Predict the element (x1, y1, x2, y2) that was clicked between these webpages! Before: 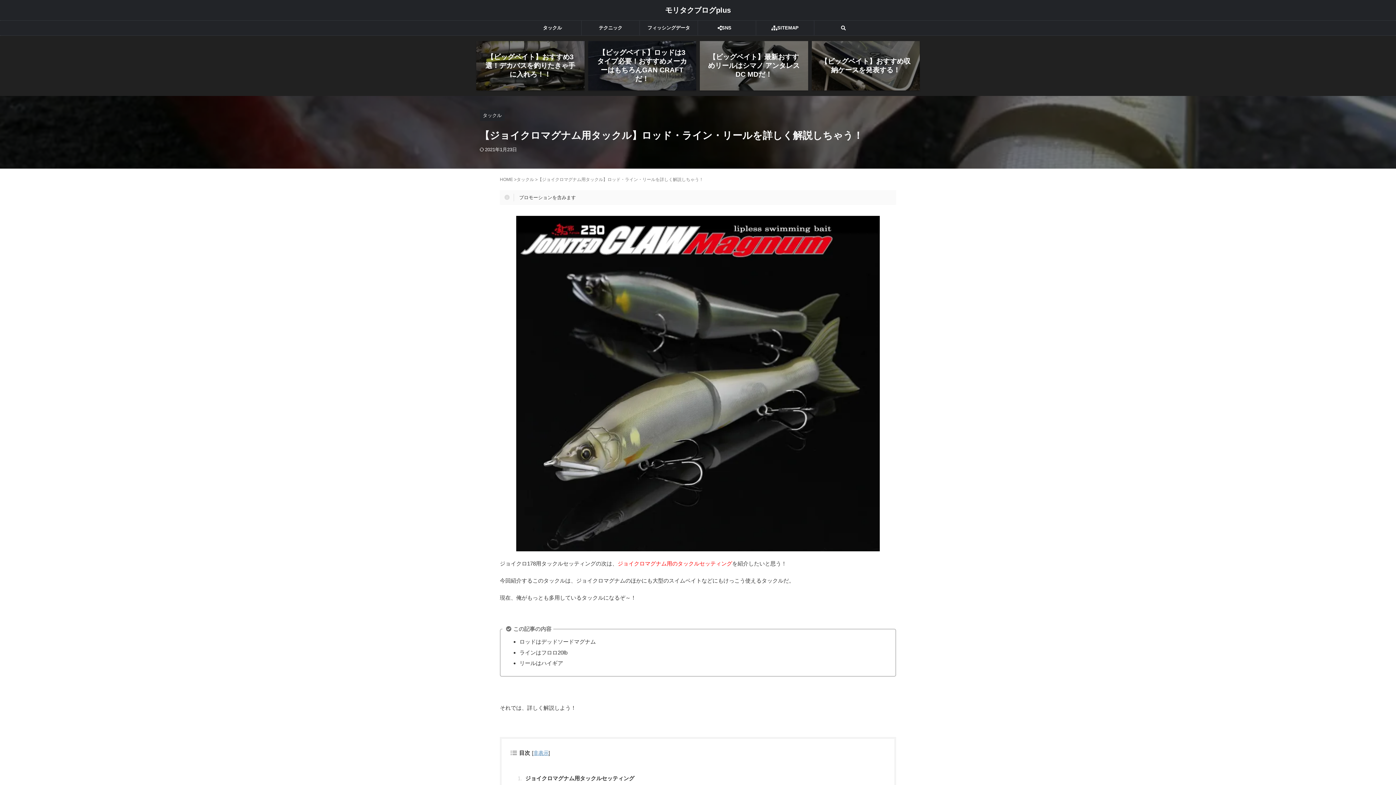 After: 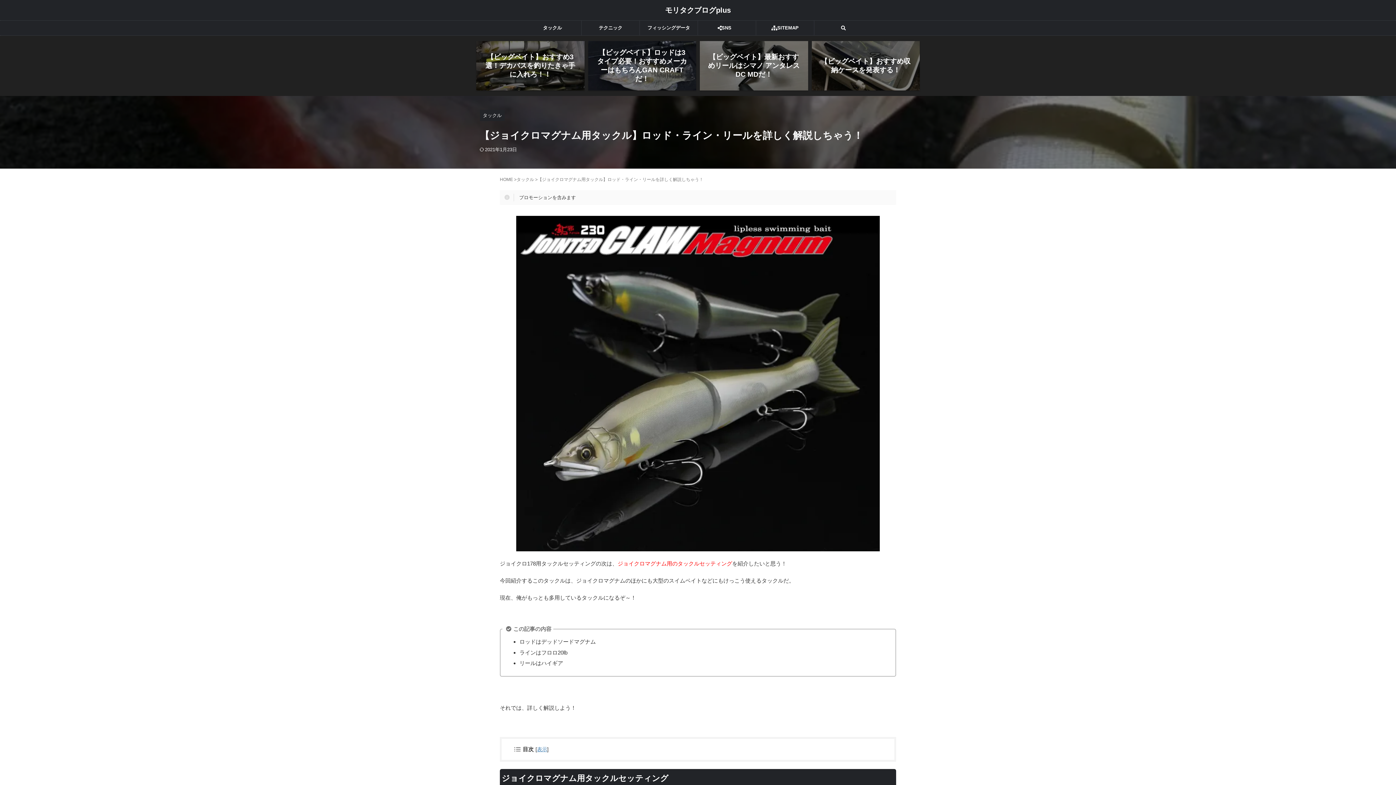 Action: bbox: (533, 750, 548, 756) label: 非表示